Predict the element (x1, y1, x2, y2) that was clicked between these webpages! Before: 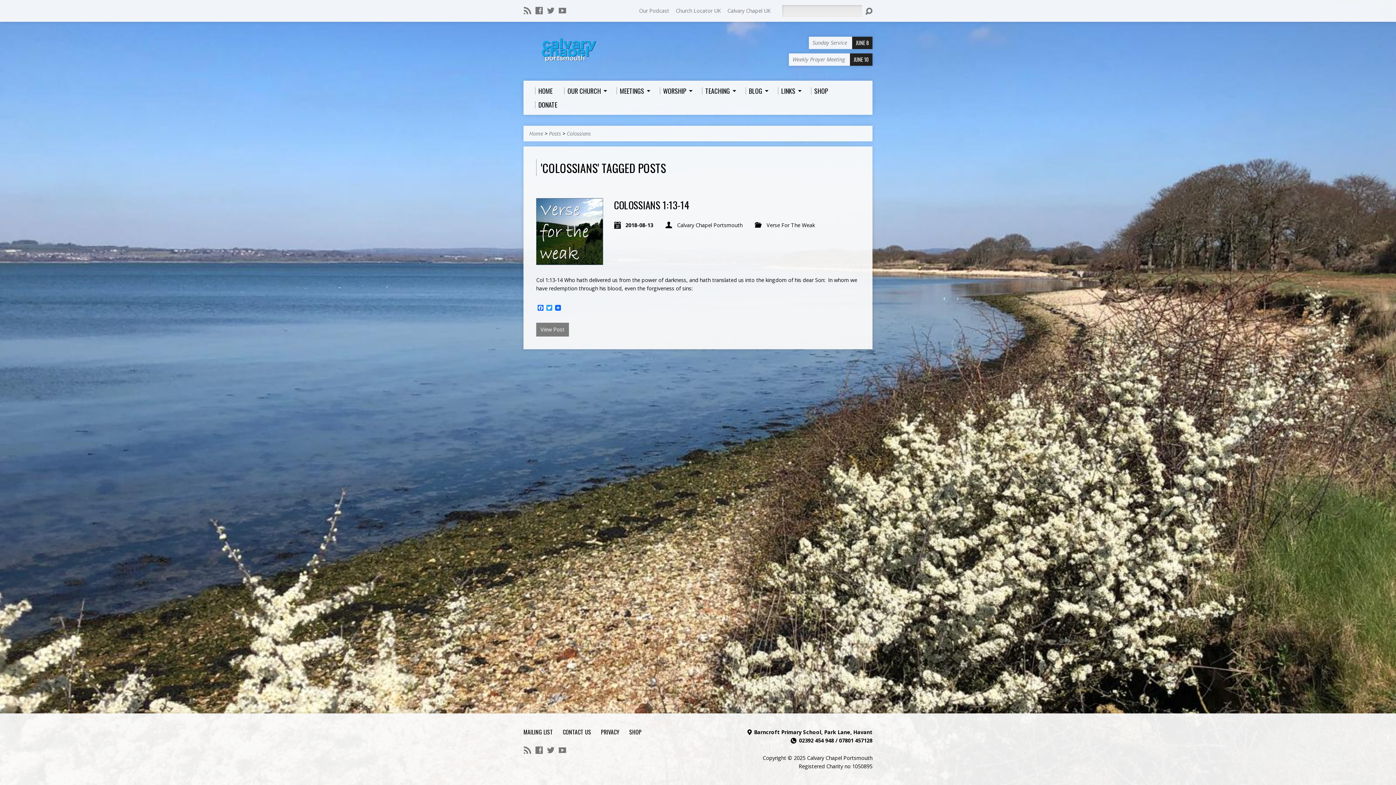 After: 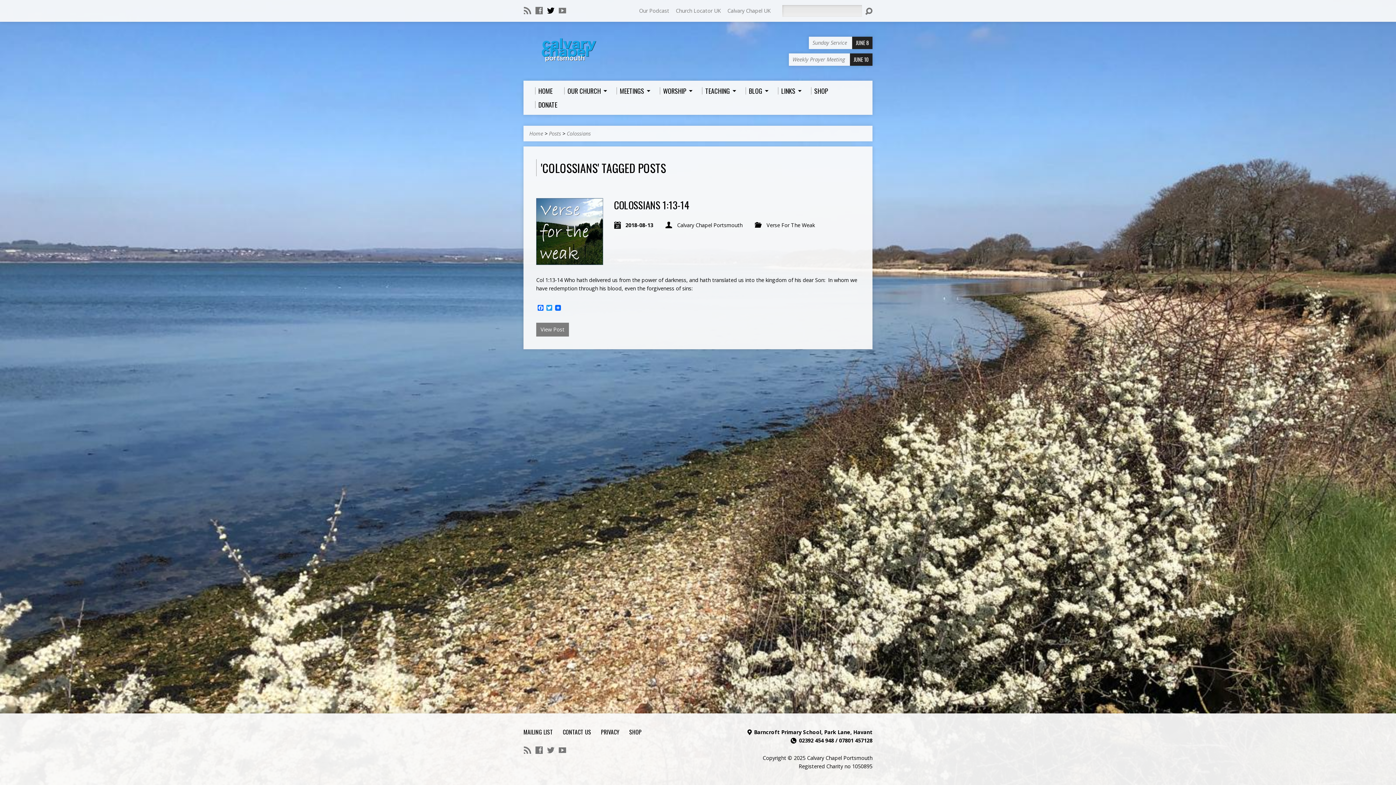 Action: bbox: (547, 6, 554, 14)